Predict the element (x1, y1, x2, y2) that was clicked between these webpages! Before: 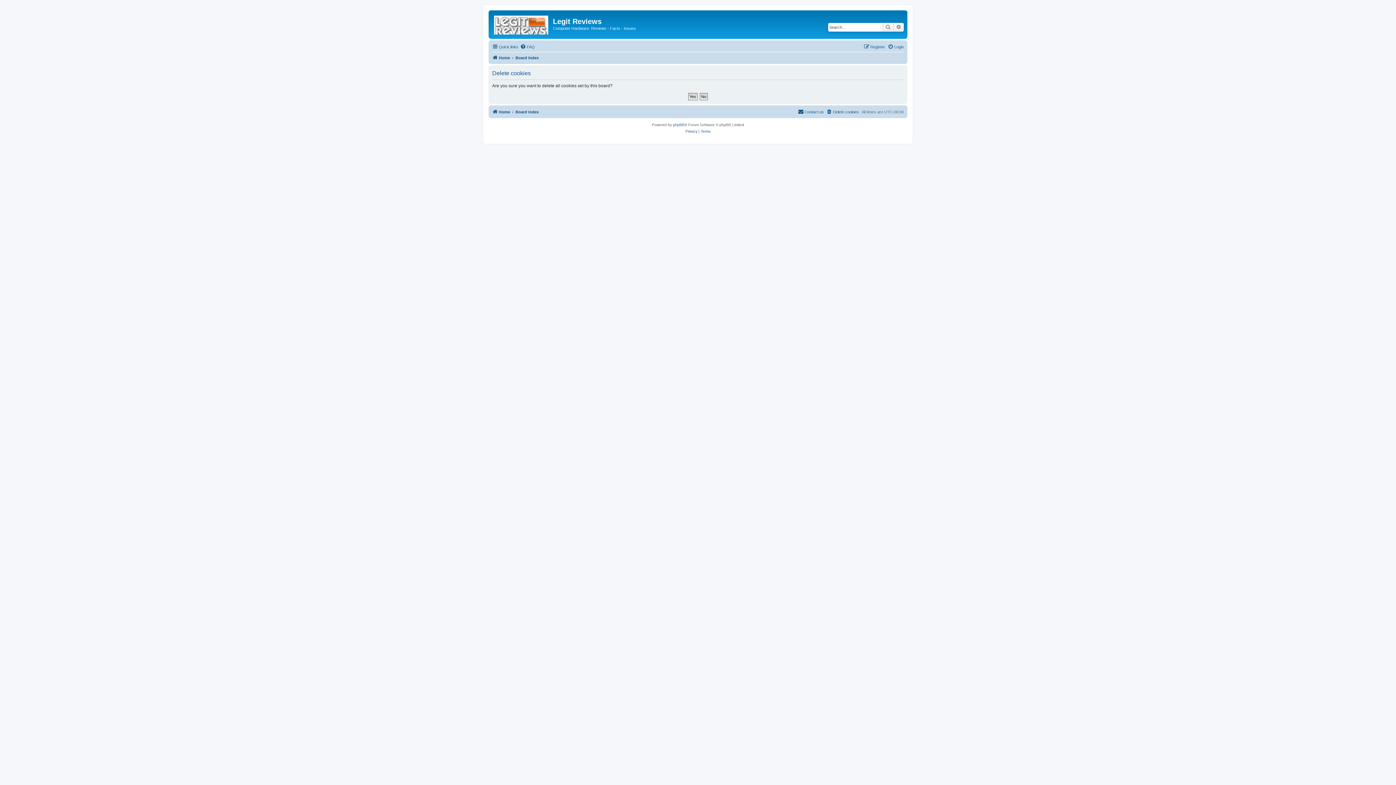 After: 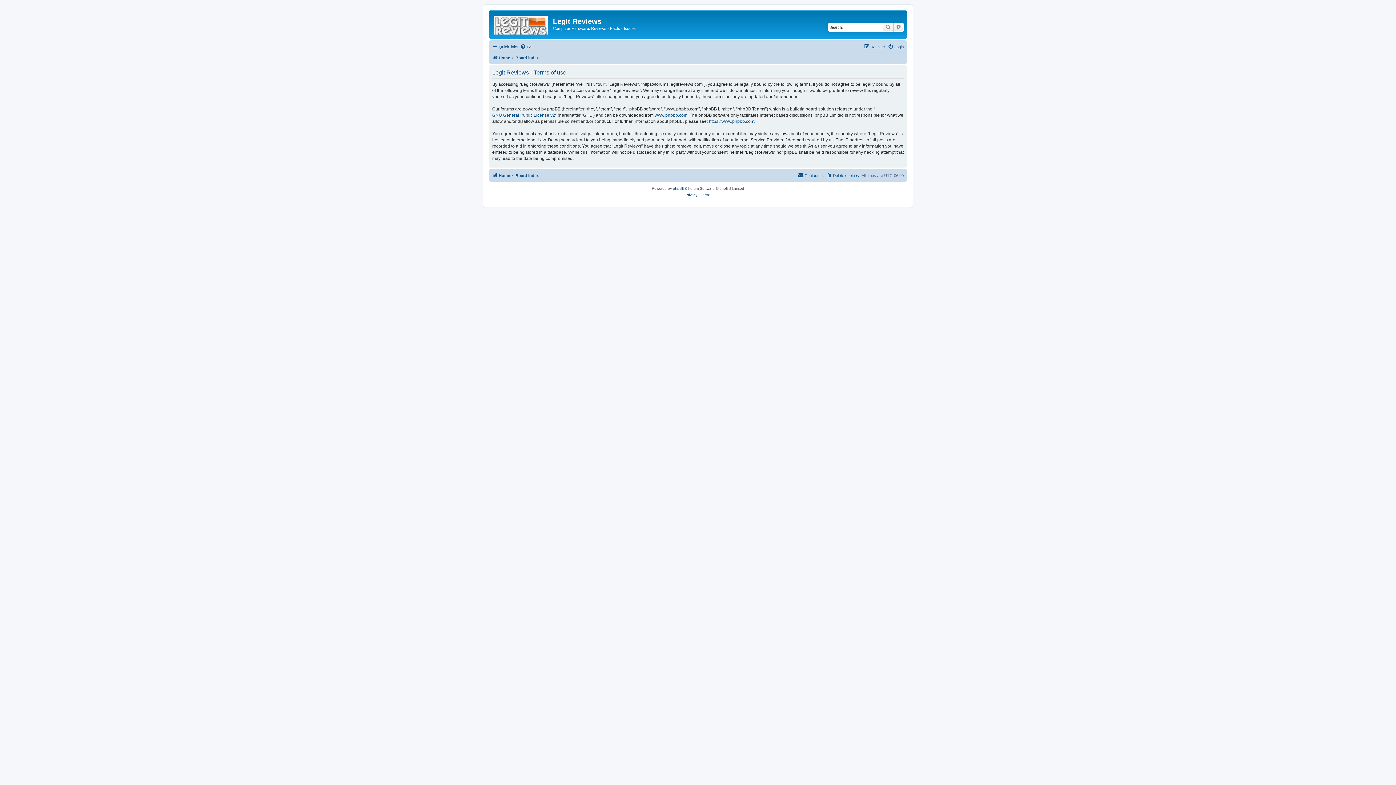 Action: label: Terms bbox: (700, 128, 710, 134)